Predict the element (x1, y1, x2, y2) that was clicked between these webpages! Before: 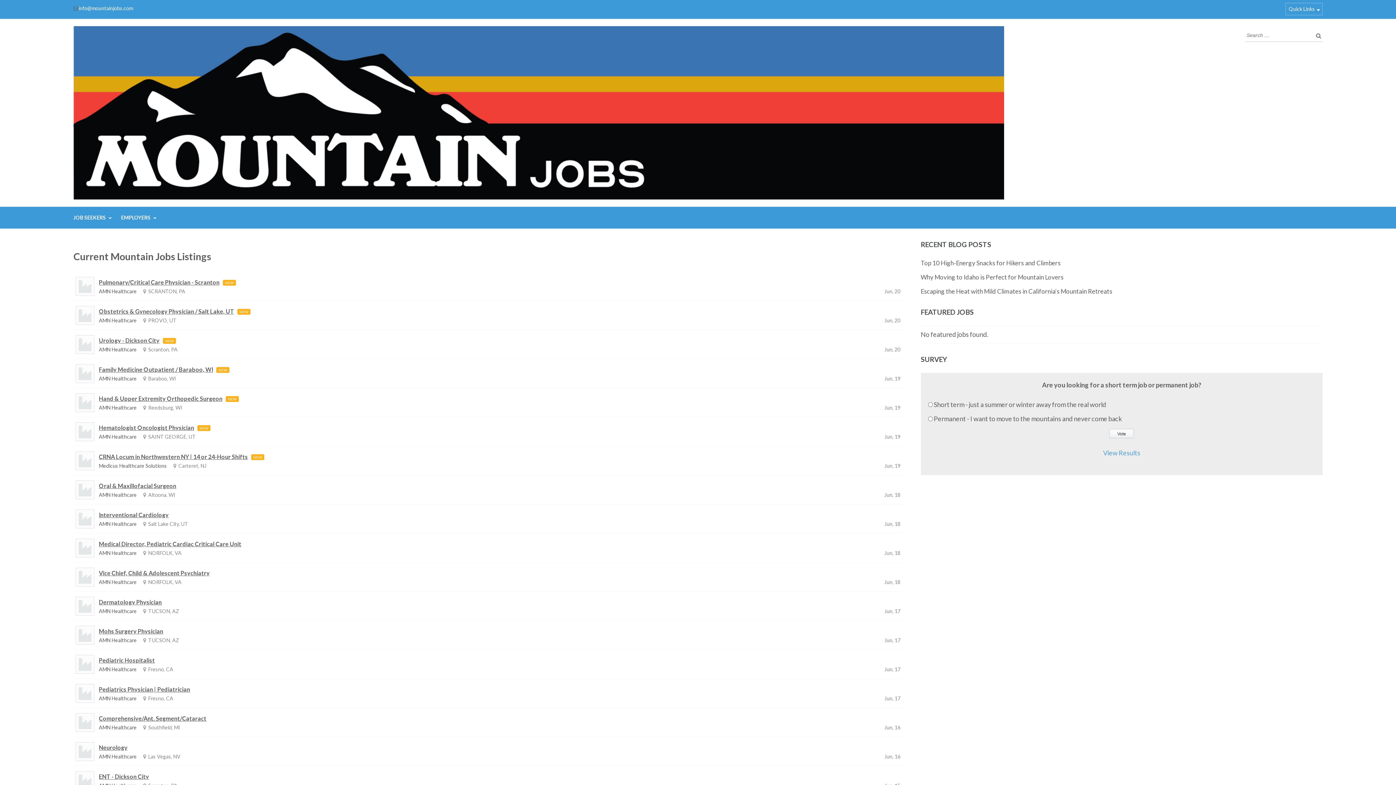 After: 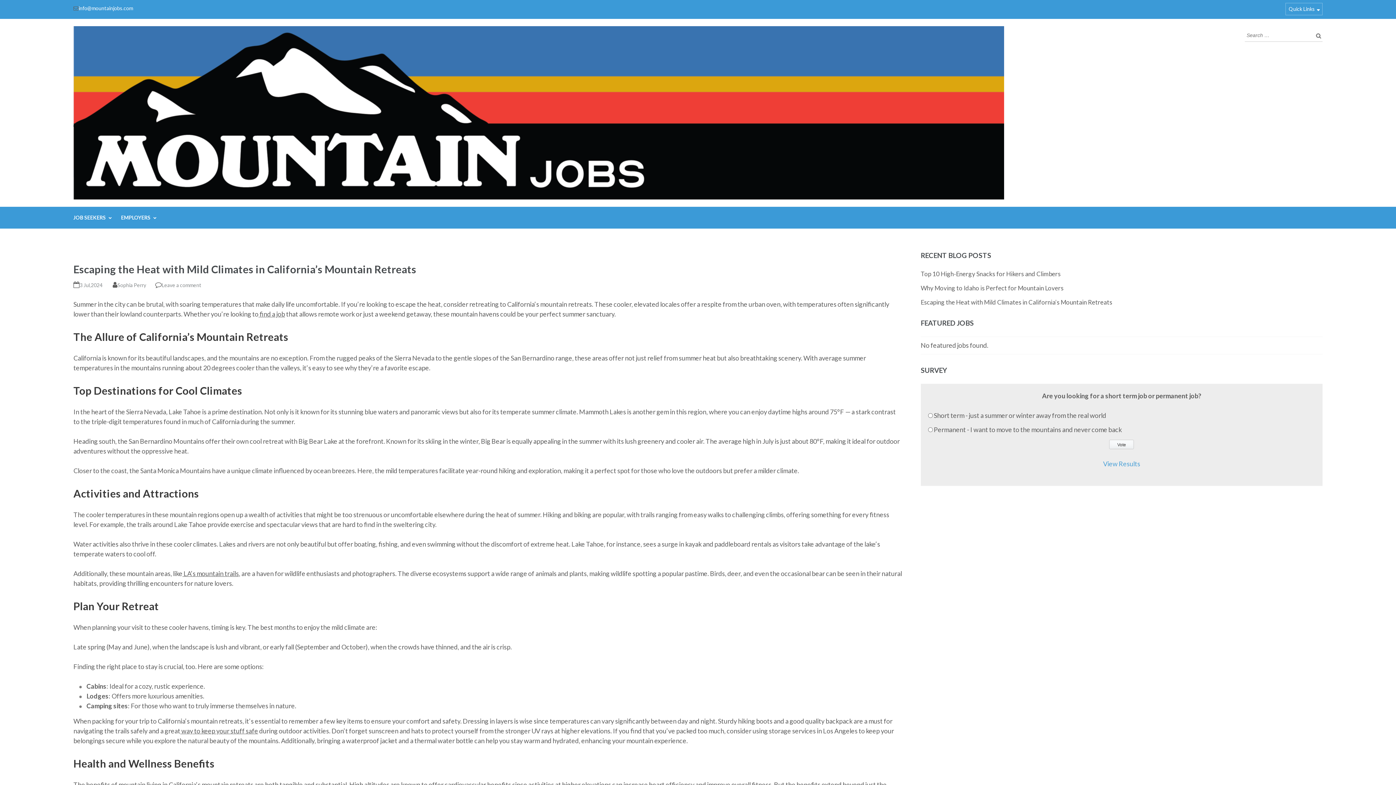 Action: bbox: (921, 287, 1112, 295) label: Escaping the Heat with Mild Climates in California’s Mountain Retreats